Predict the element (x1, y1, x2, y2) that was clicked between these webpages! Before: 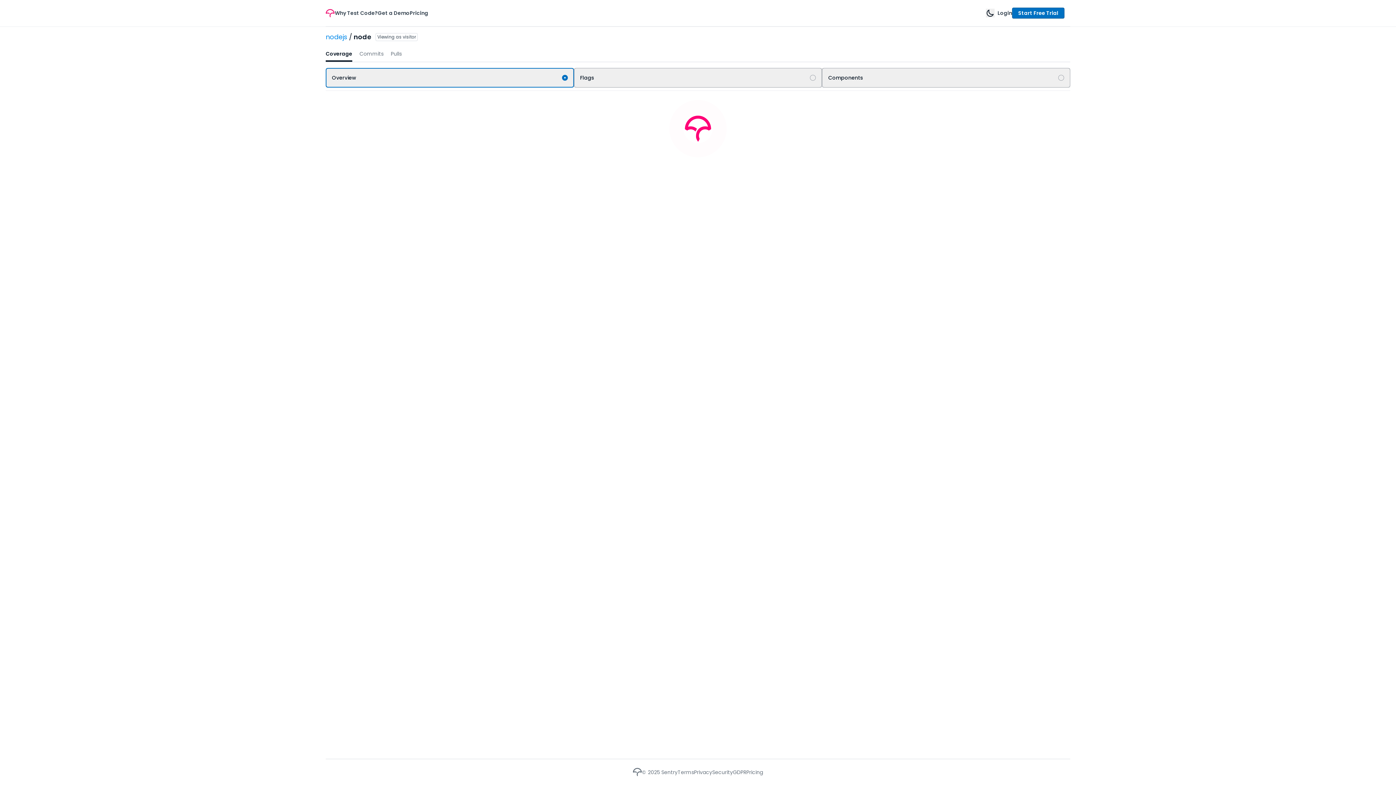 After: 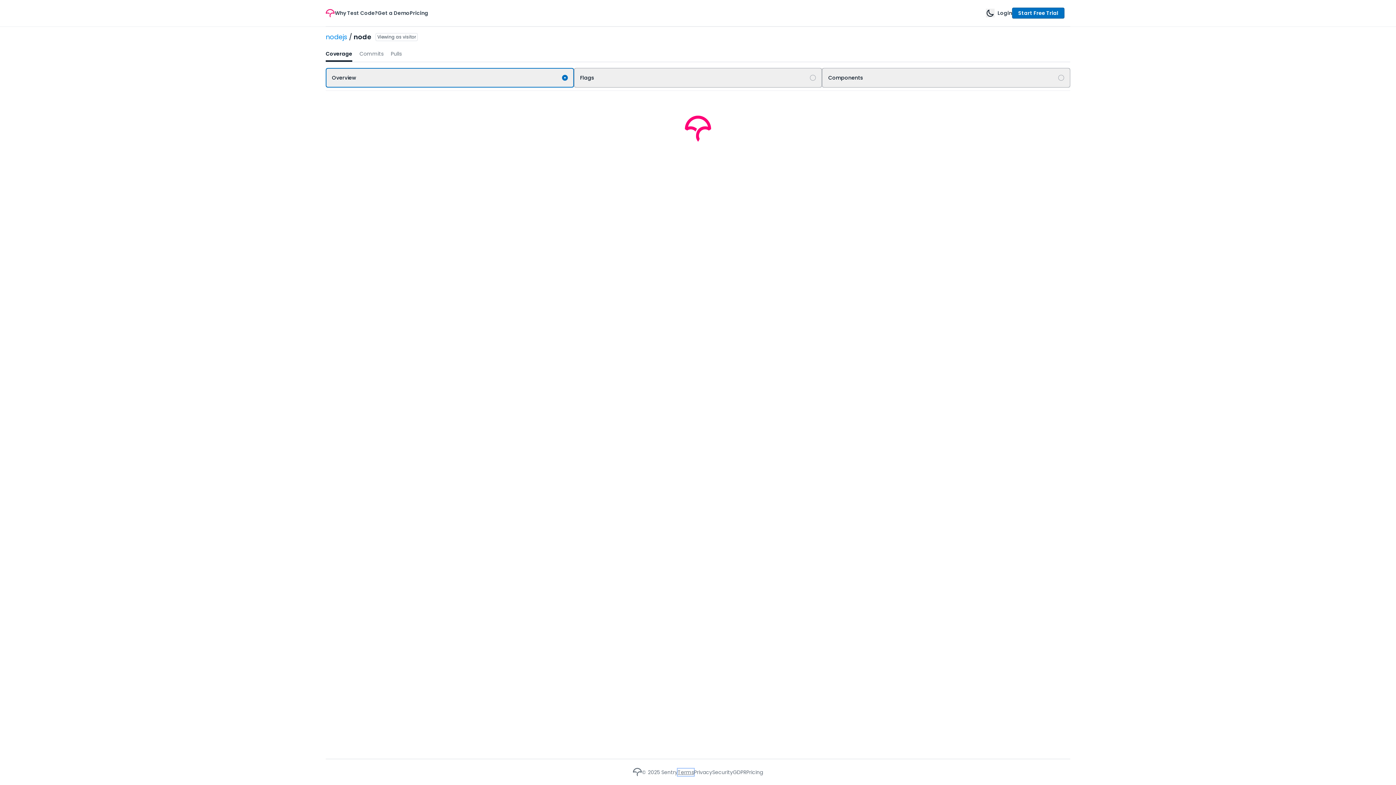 Action: label: Terms bbox: (677, 768, 694, 776)